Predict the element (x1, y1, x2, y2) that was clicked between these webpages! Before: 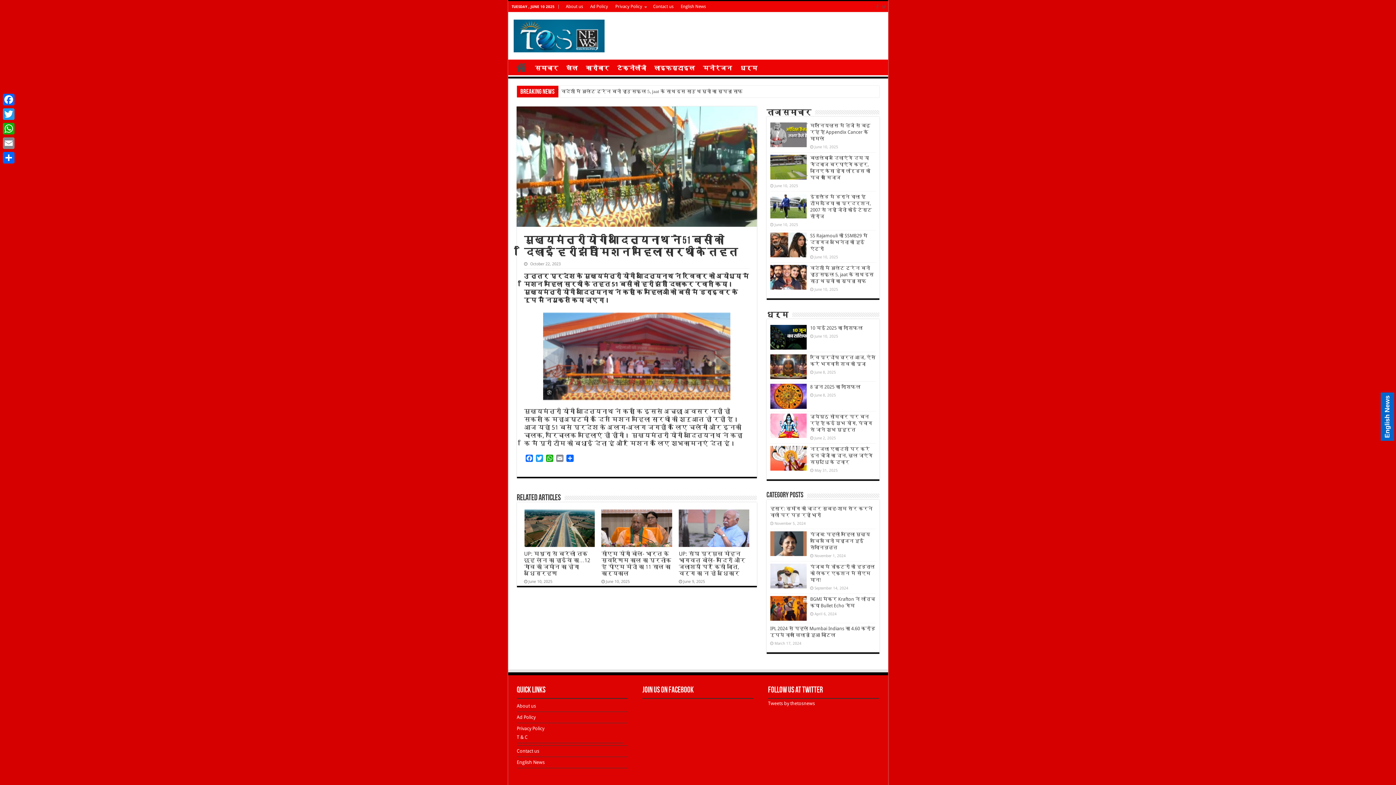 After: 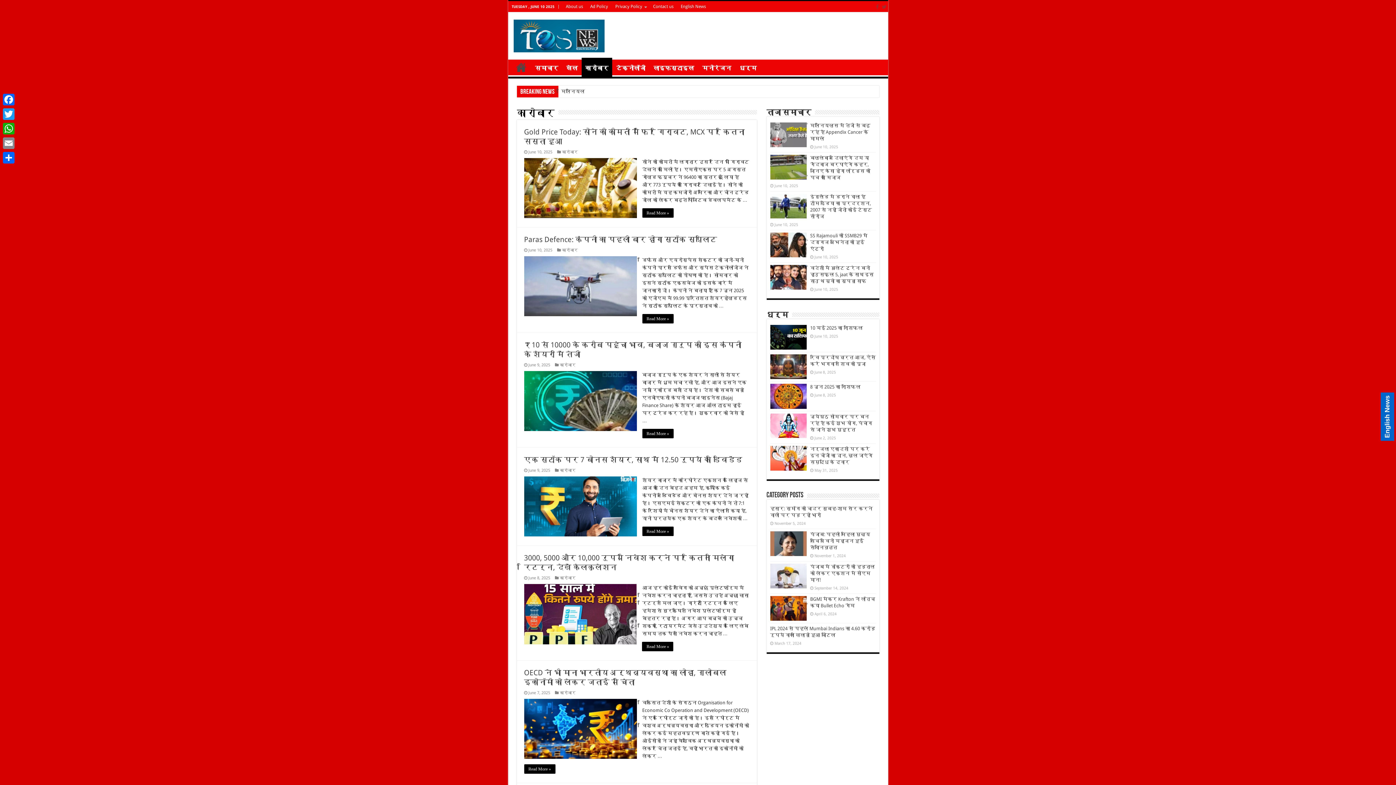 Action: bbox: (582, 59, 612, 74) label: कारोबार